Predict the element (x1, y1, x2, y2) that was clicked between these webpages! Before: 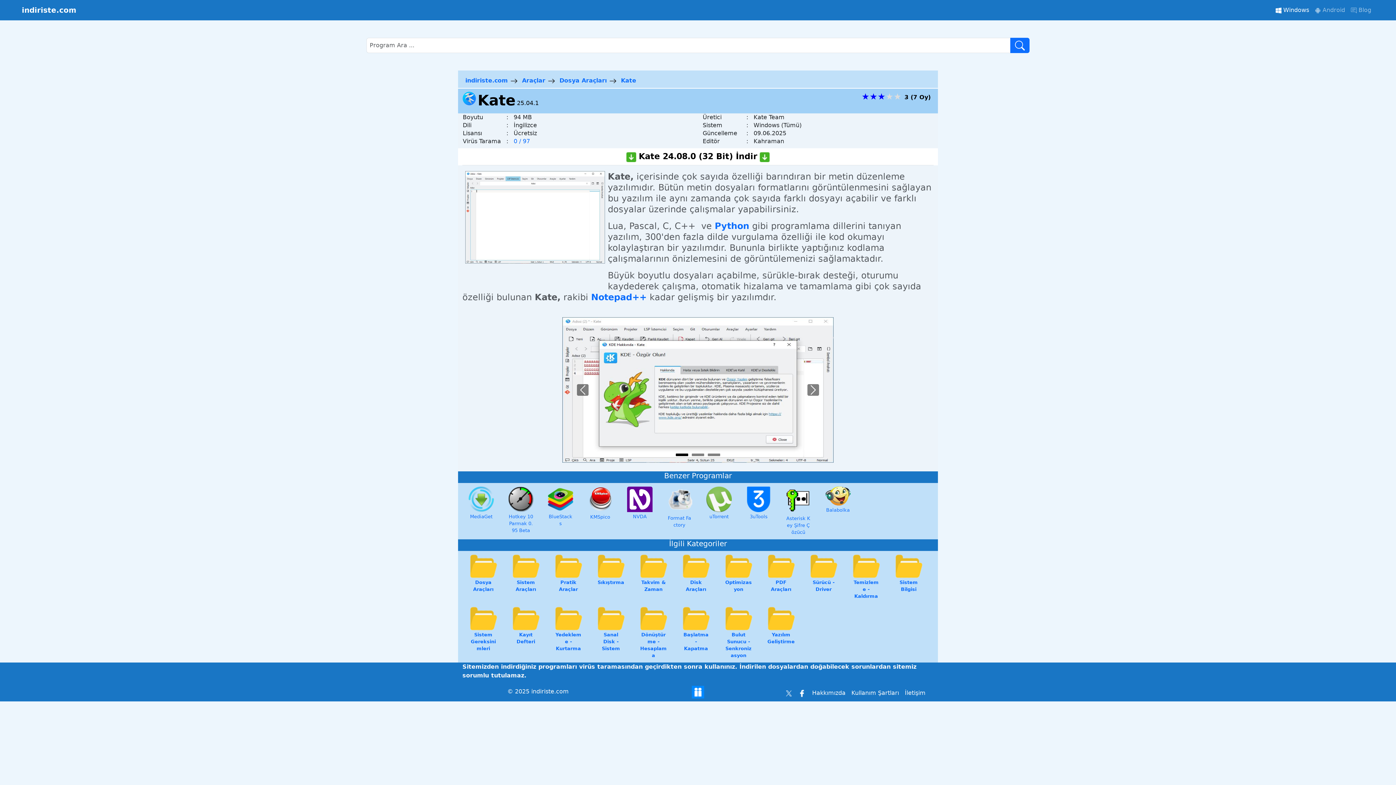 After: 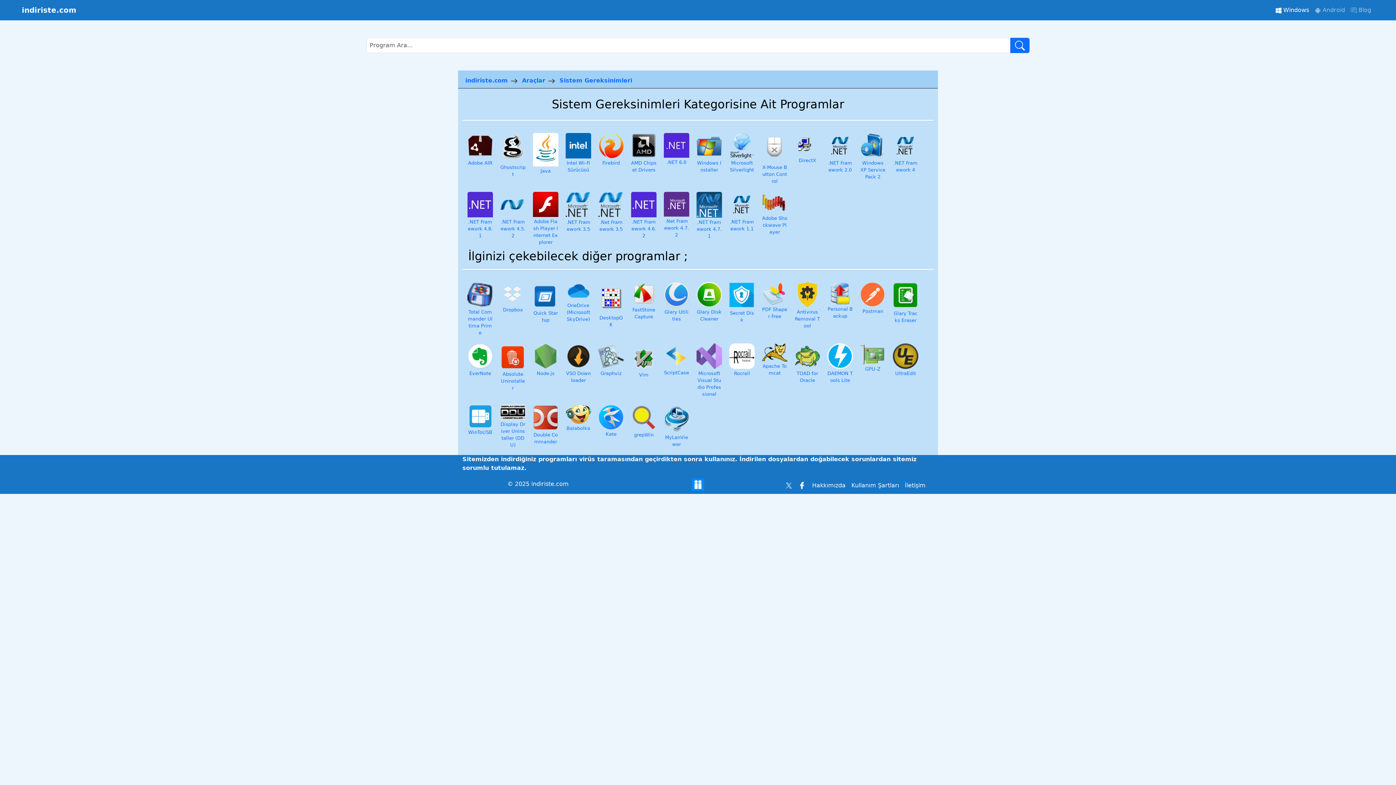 Action: bbox: (470, 632, 496, 651) label: Sistem Gereksinimleri